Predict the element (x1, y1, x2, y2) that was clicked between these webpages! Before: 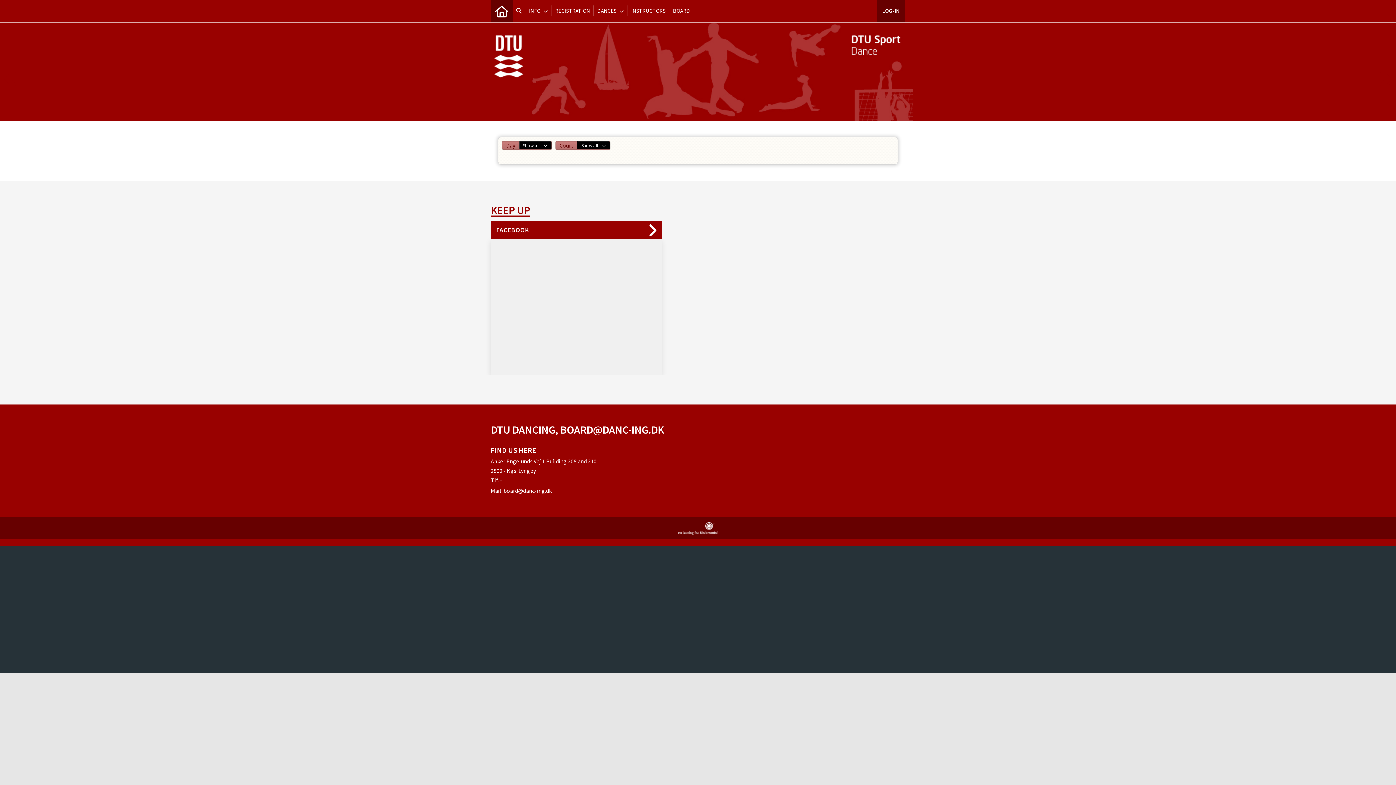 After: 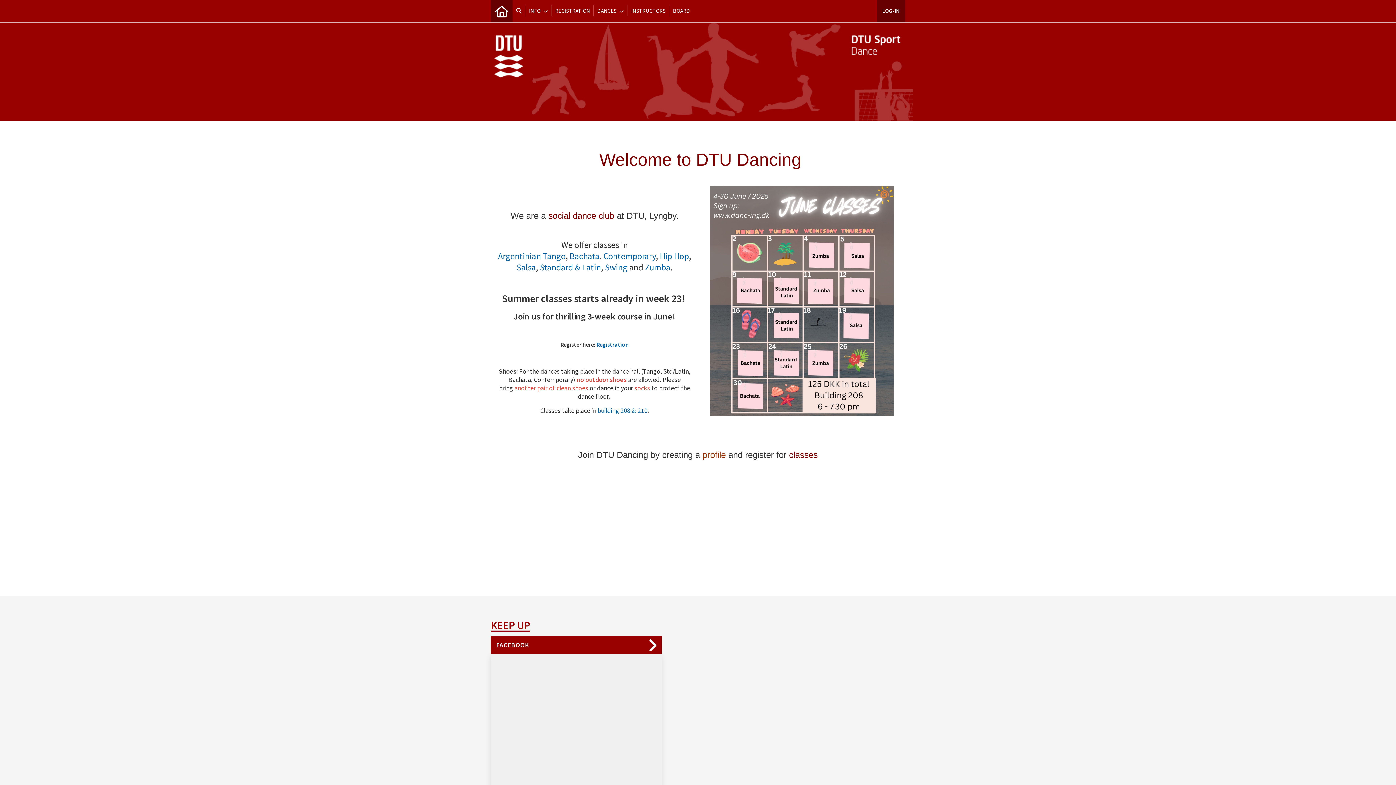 Action: bbox: (490, 0, 512, 21)